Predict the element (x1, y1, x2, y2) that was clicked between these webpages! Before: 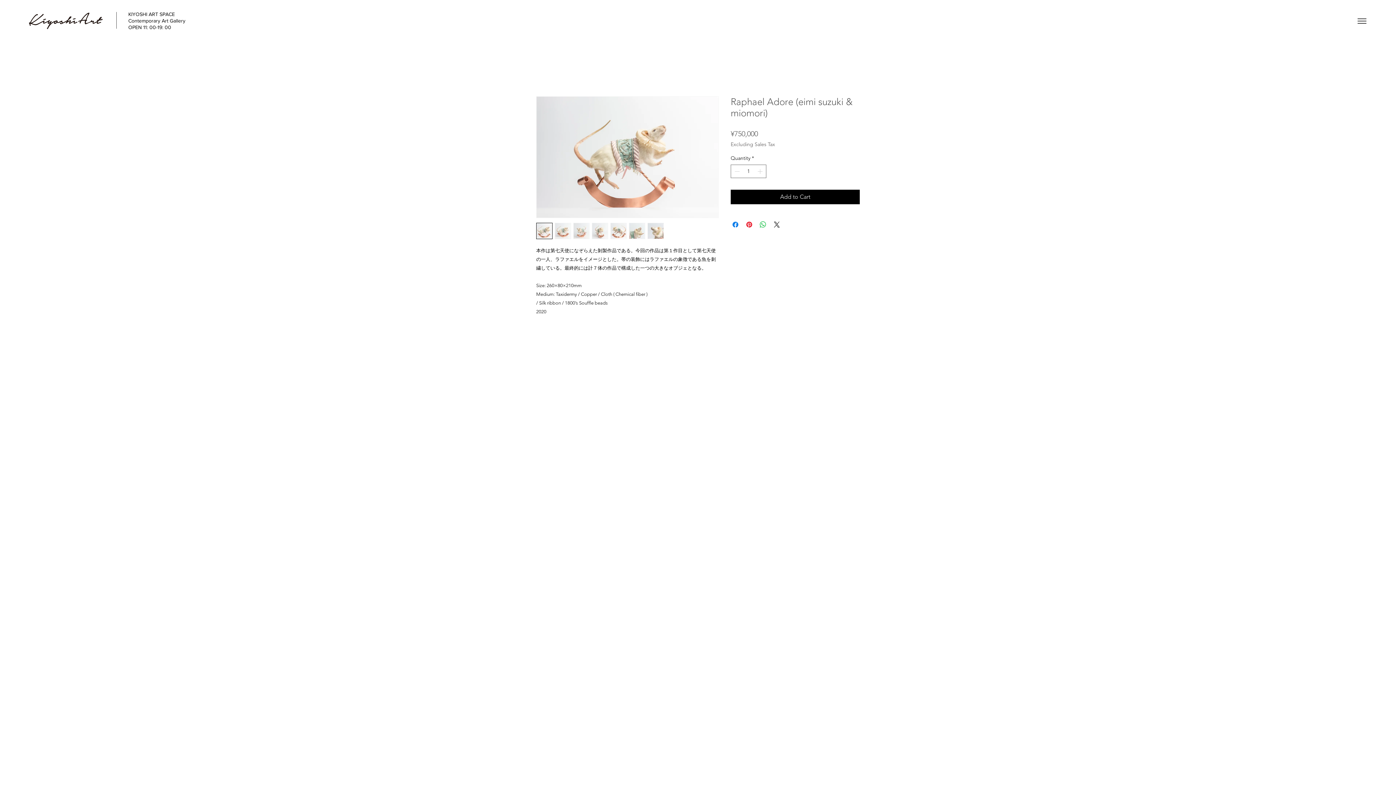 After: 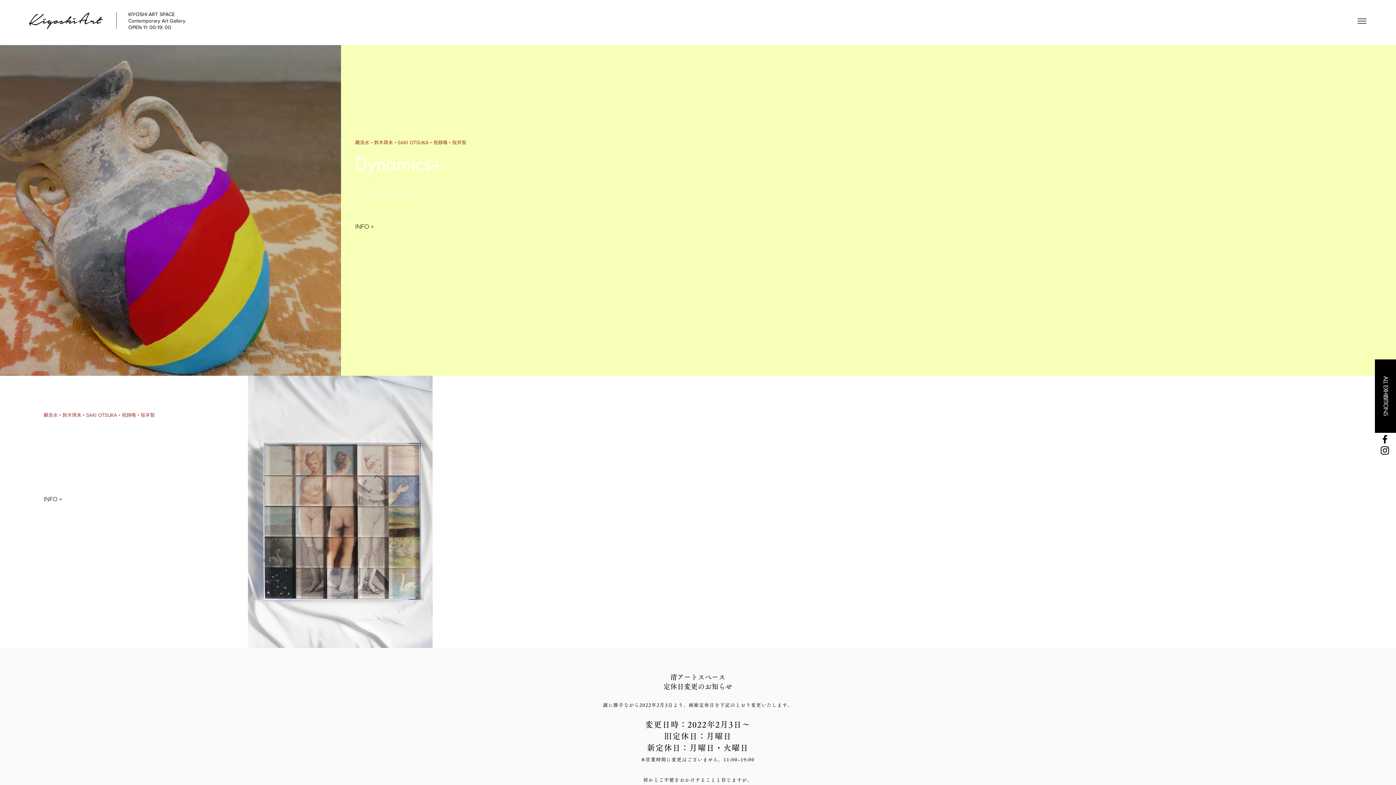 Action: bbox: (29, 12, 102, 29)